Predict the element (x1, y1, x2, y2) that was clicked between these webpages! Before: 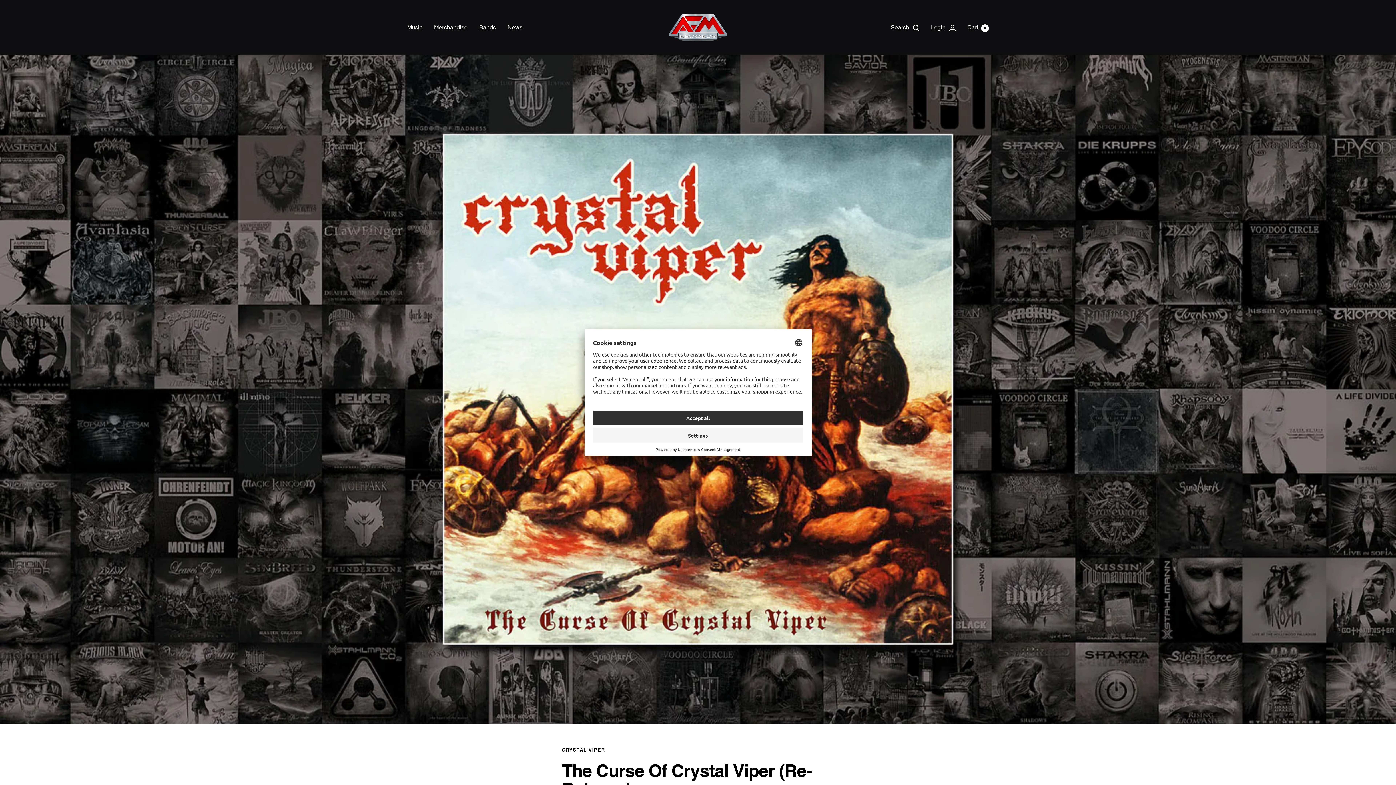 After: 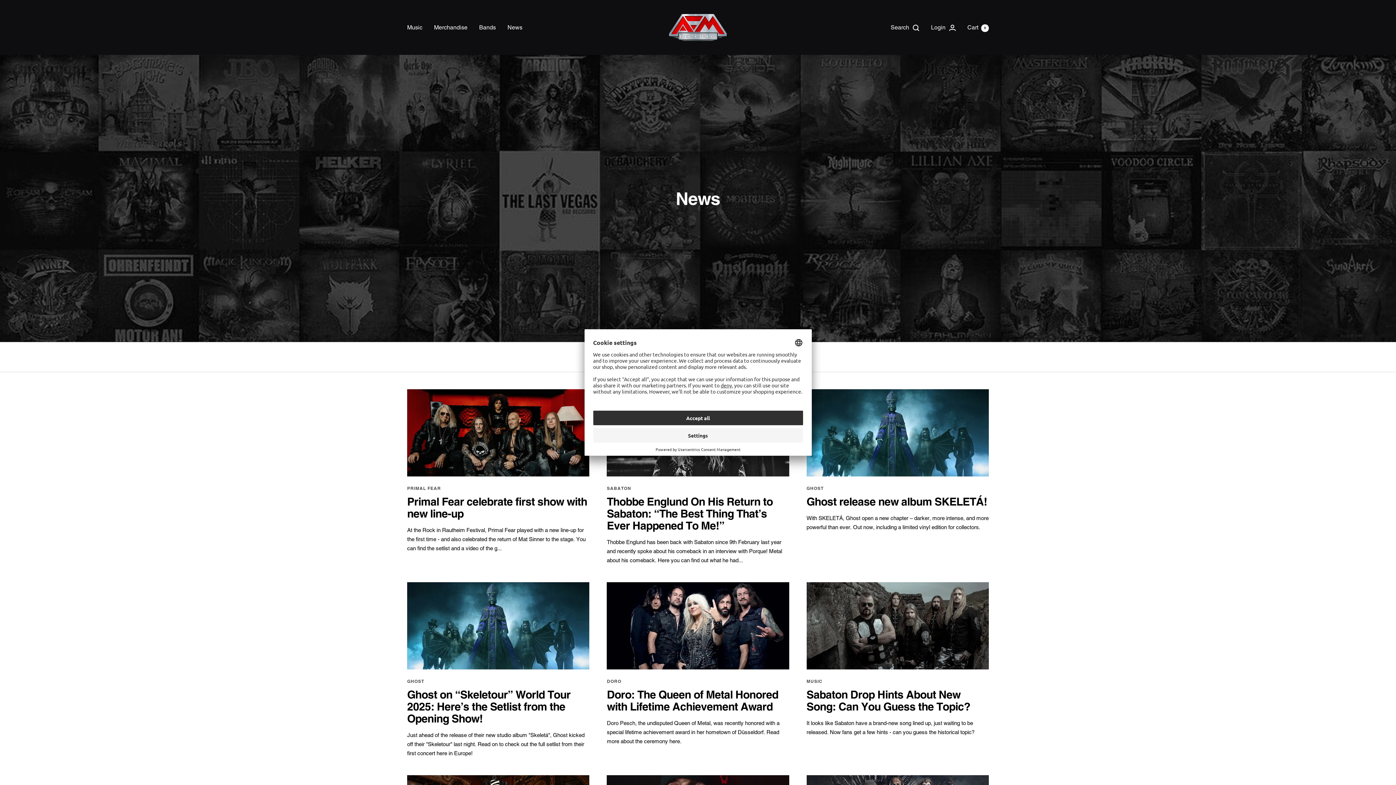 Action: bbox: (507, 22, 522, 32) label: News